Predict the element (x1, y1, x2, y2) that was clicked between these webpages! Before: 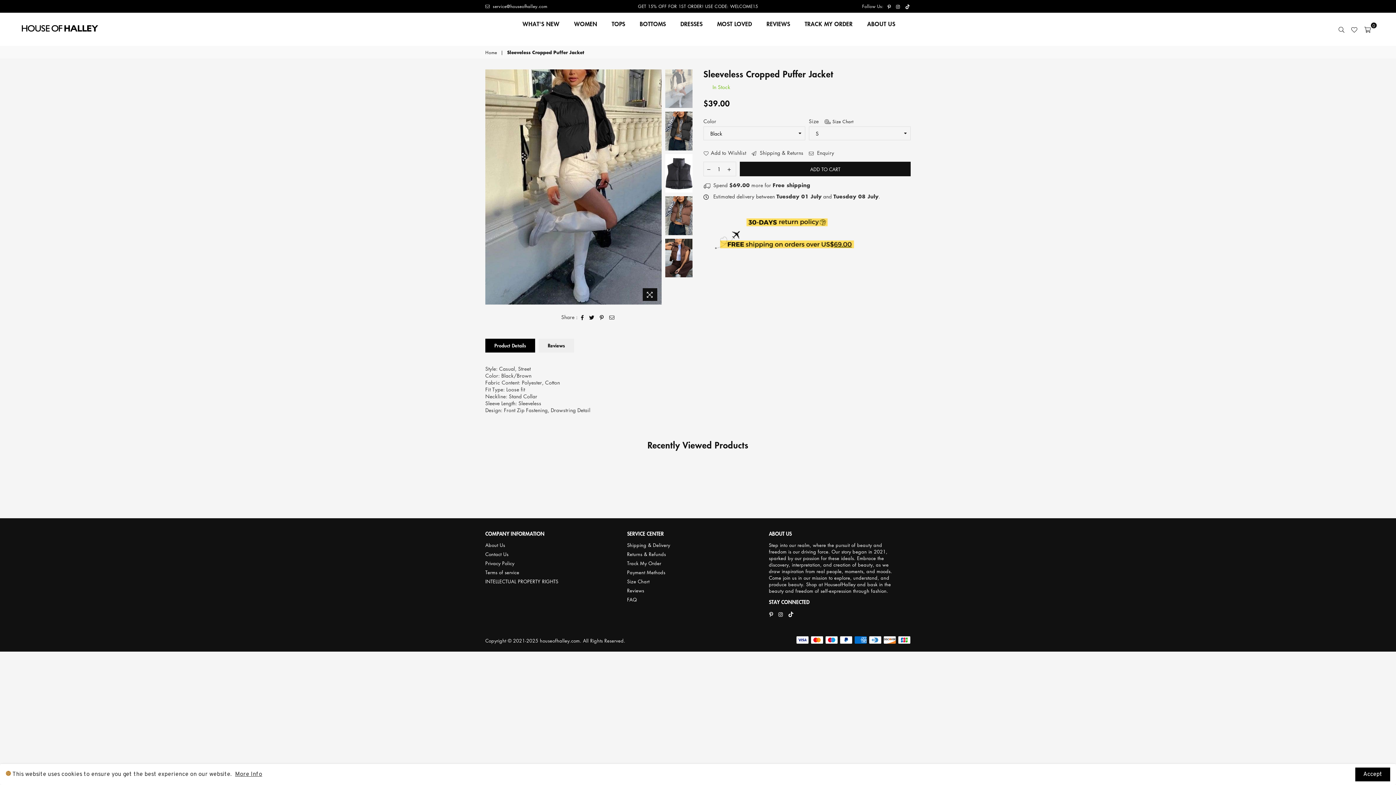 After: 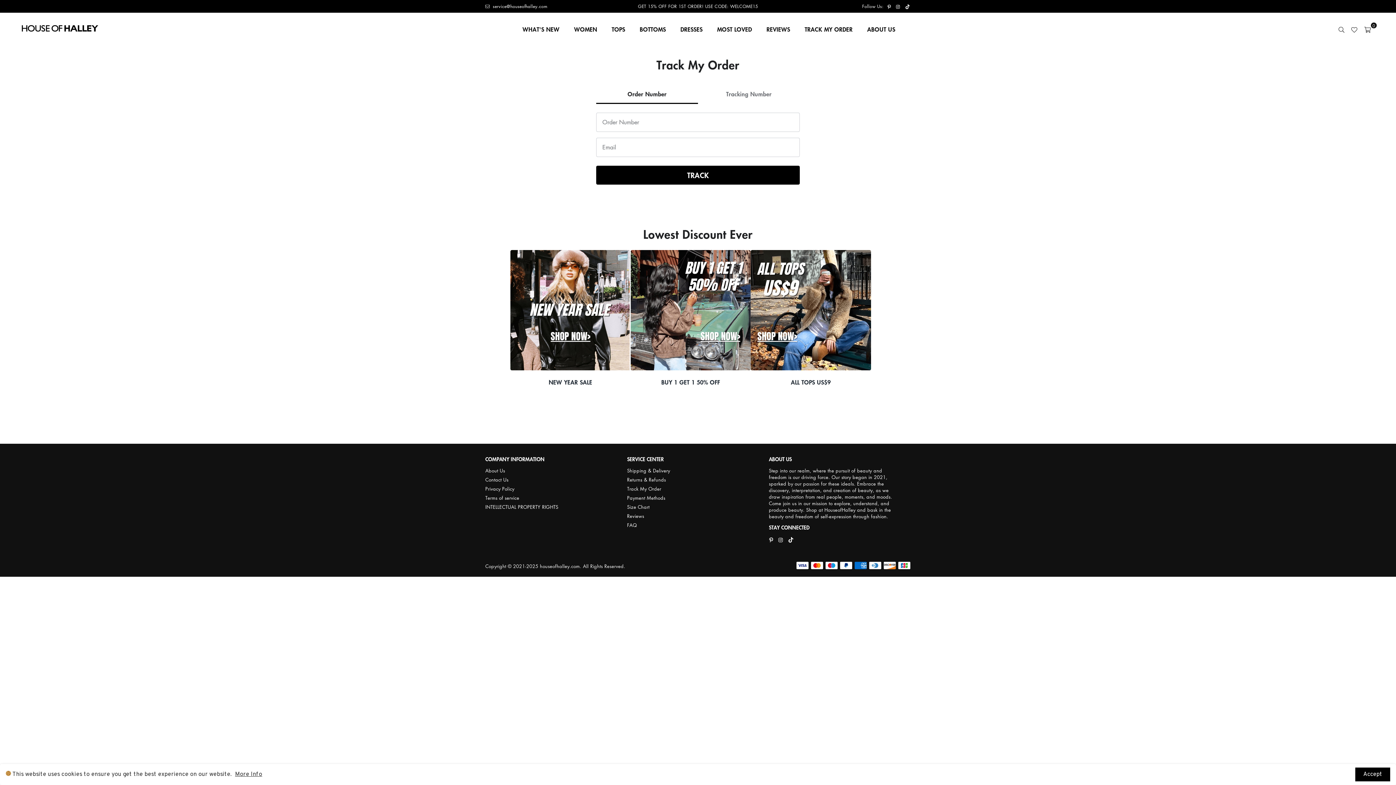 Action: bbox: (799, 16, 858, 30) label: TRACK MY ORDER